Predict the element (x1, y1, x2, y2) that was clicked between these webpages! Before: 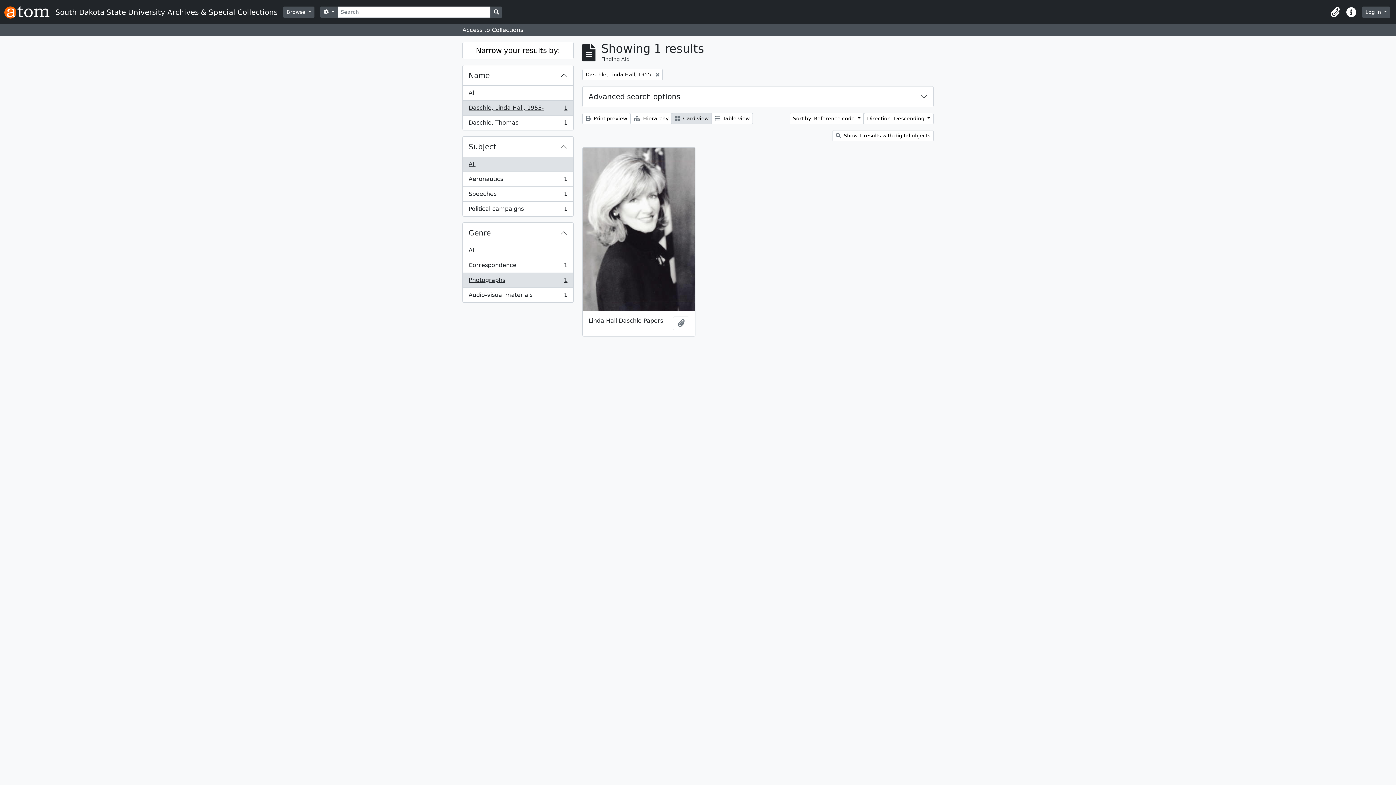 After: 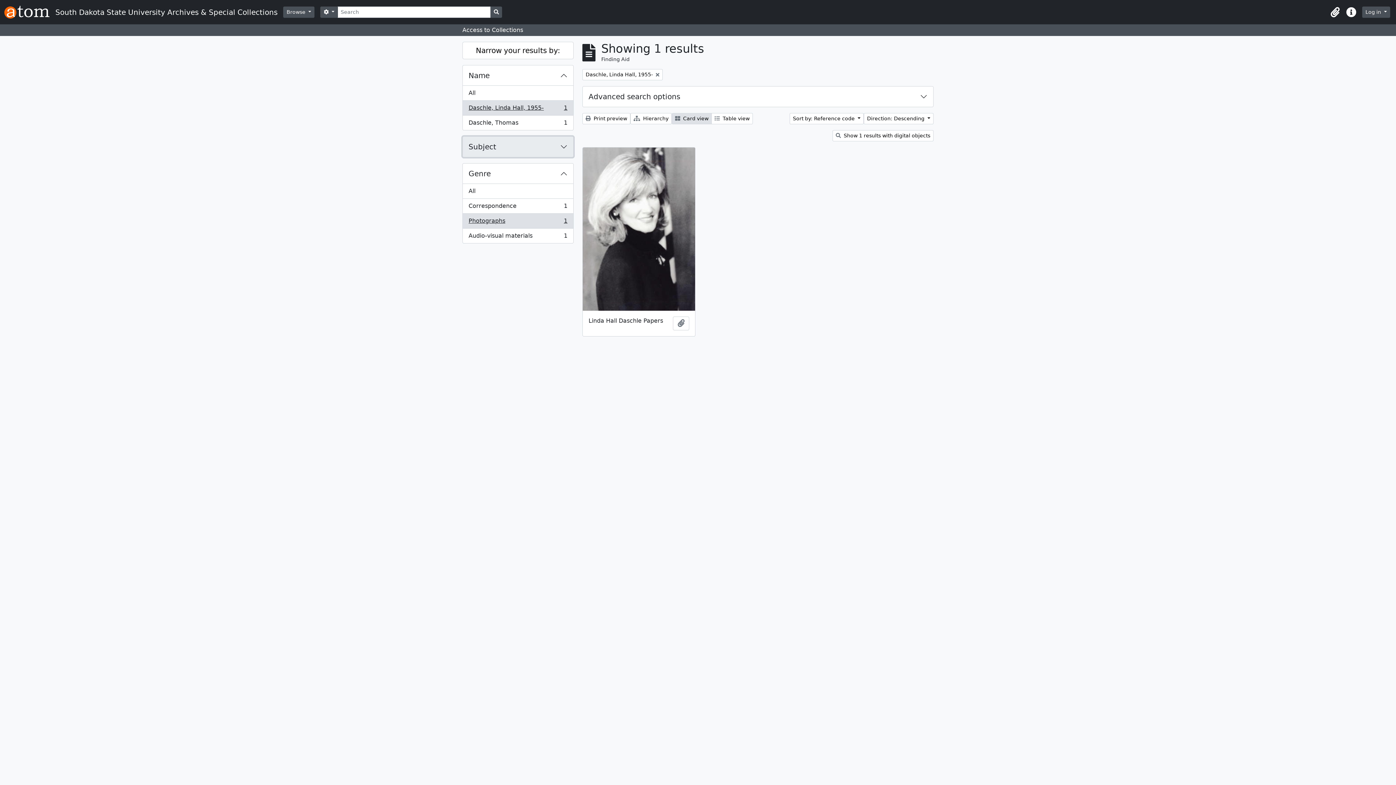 Action: bbox: (462, 136, 573, 157) label: Subject